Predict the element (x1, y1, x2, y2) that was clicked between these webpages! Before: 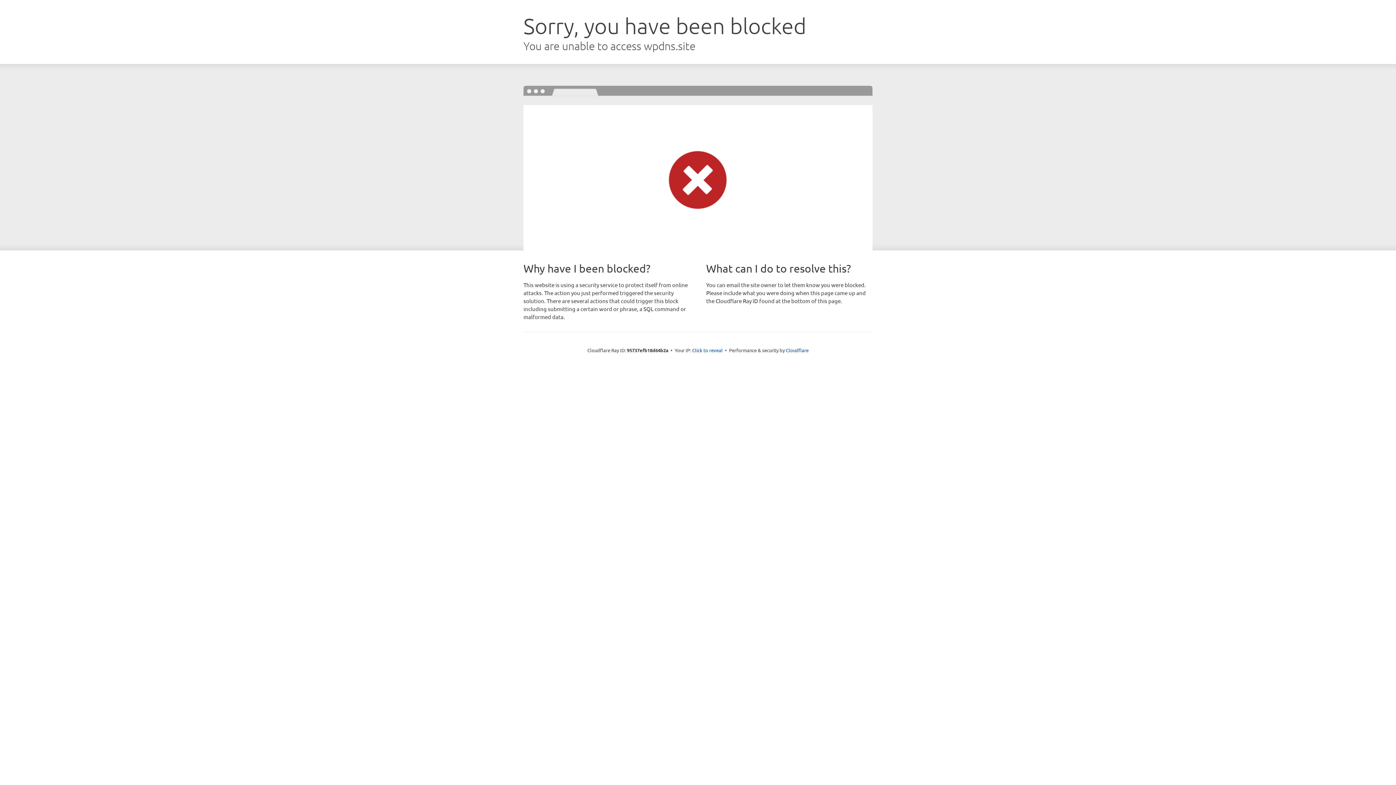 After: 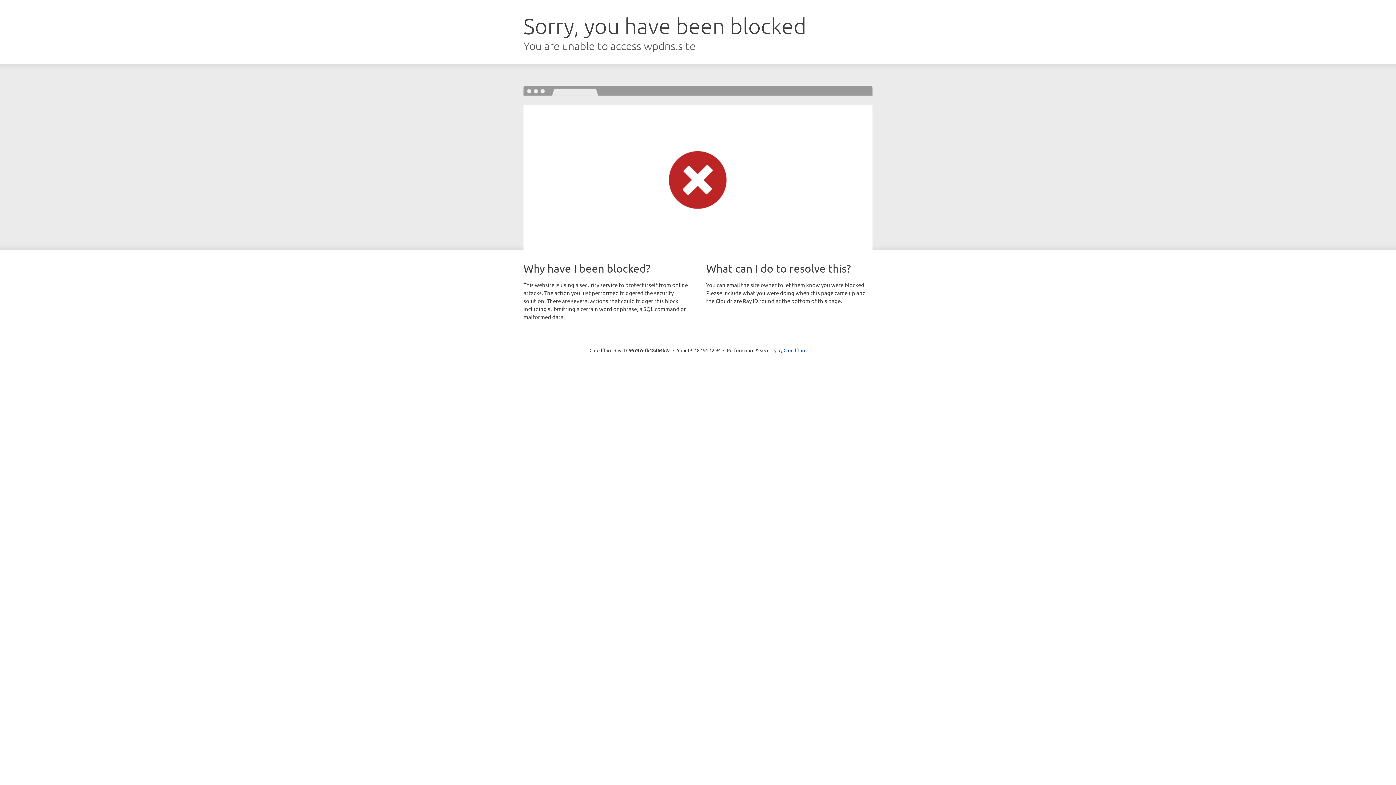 Action: label: Click to reveal bbox: (692, 346, 722, 353)